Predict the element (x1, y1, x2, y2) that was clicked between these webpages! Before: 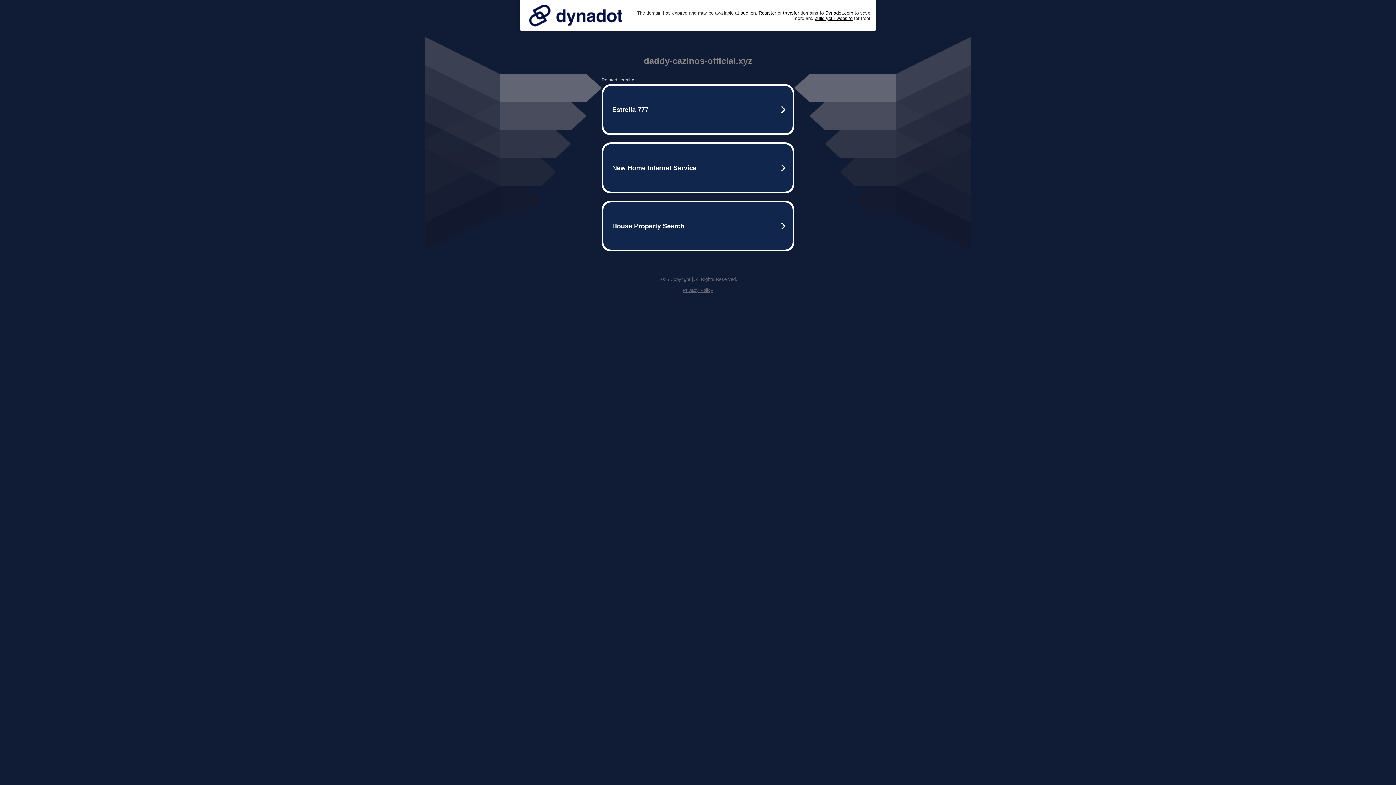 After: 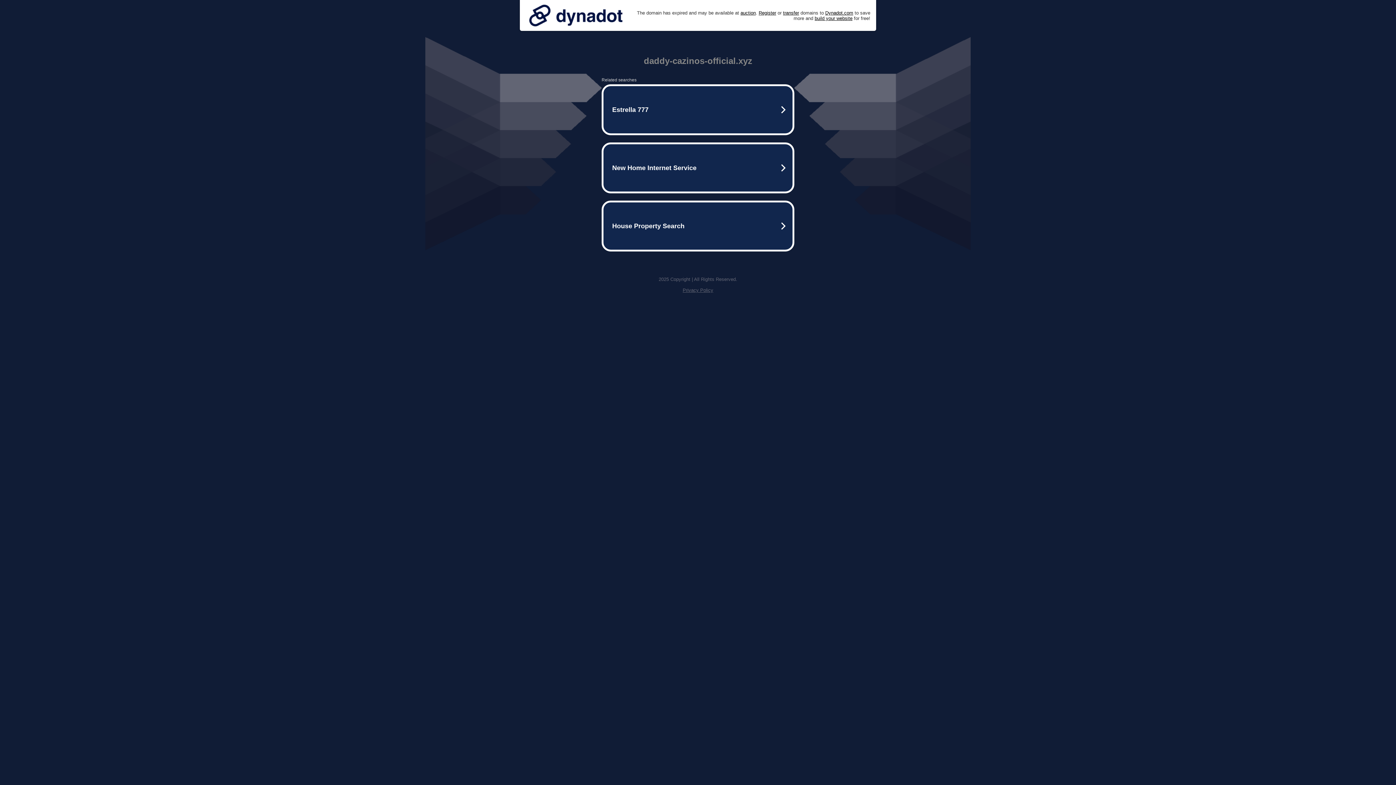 Action: bbox: (682, 287, 713, 293) label: Privacy Policy